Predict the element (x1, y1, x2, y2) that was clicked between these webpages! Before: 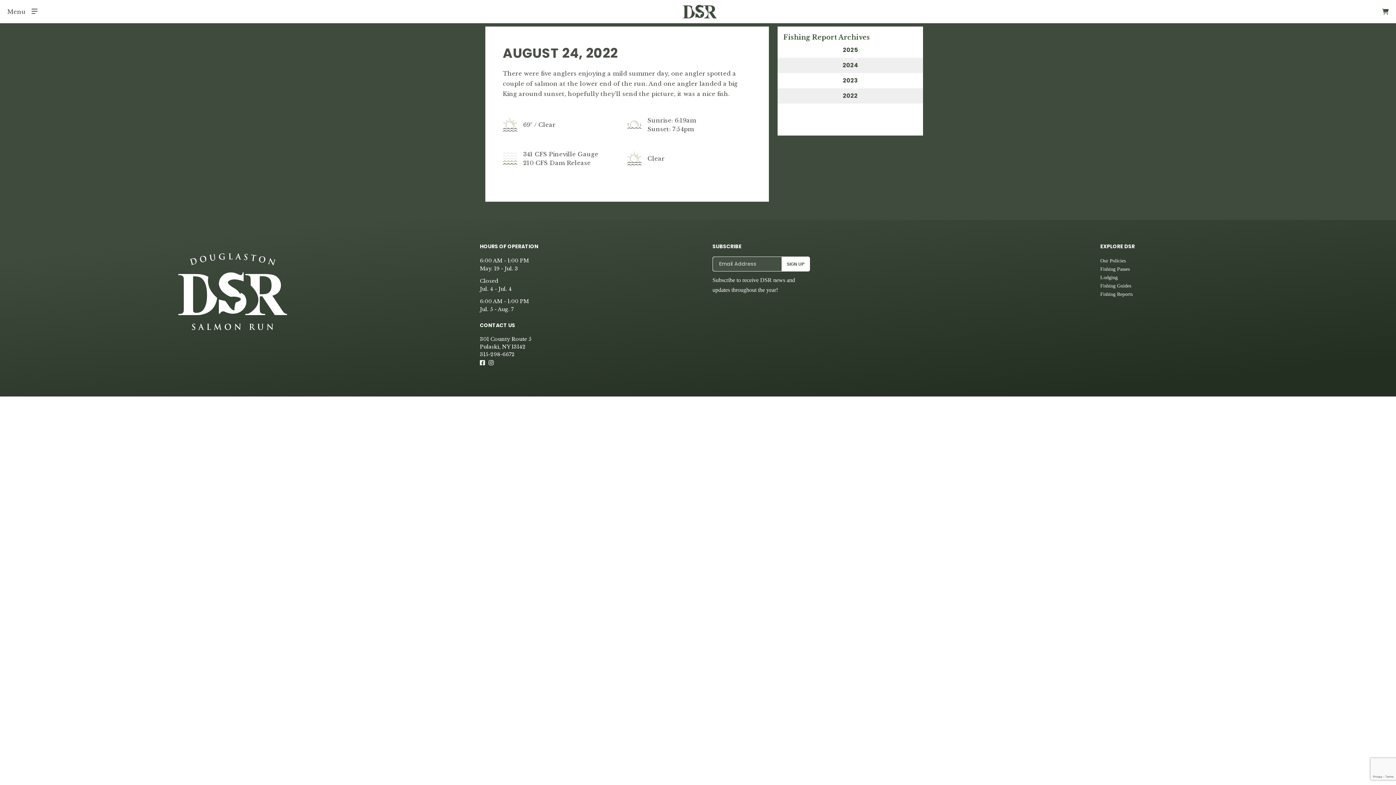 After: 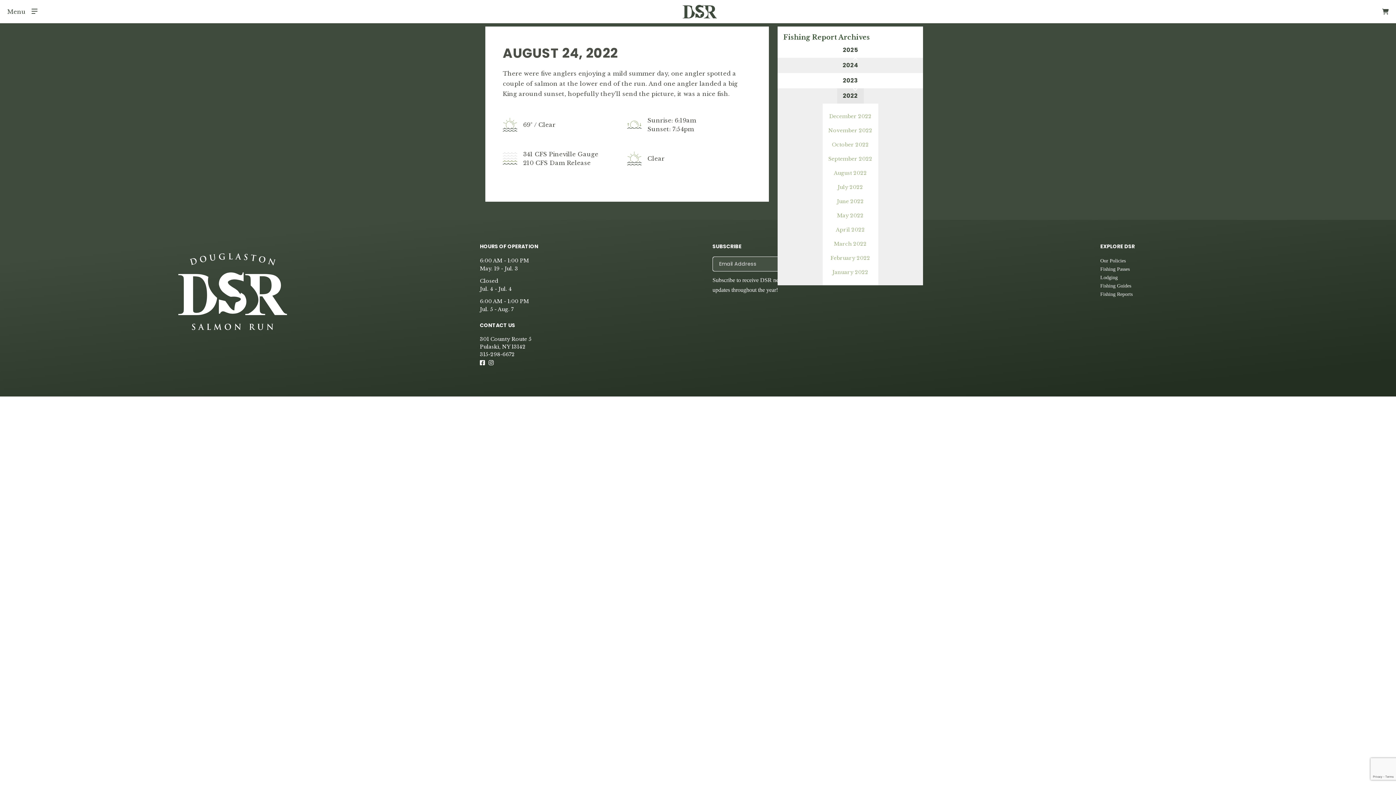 Action: label: 2022 bbox: (837, 88, 863, 103)